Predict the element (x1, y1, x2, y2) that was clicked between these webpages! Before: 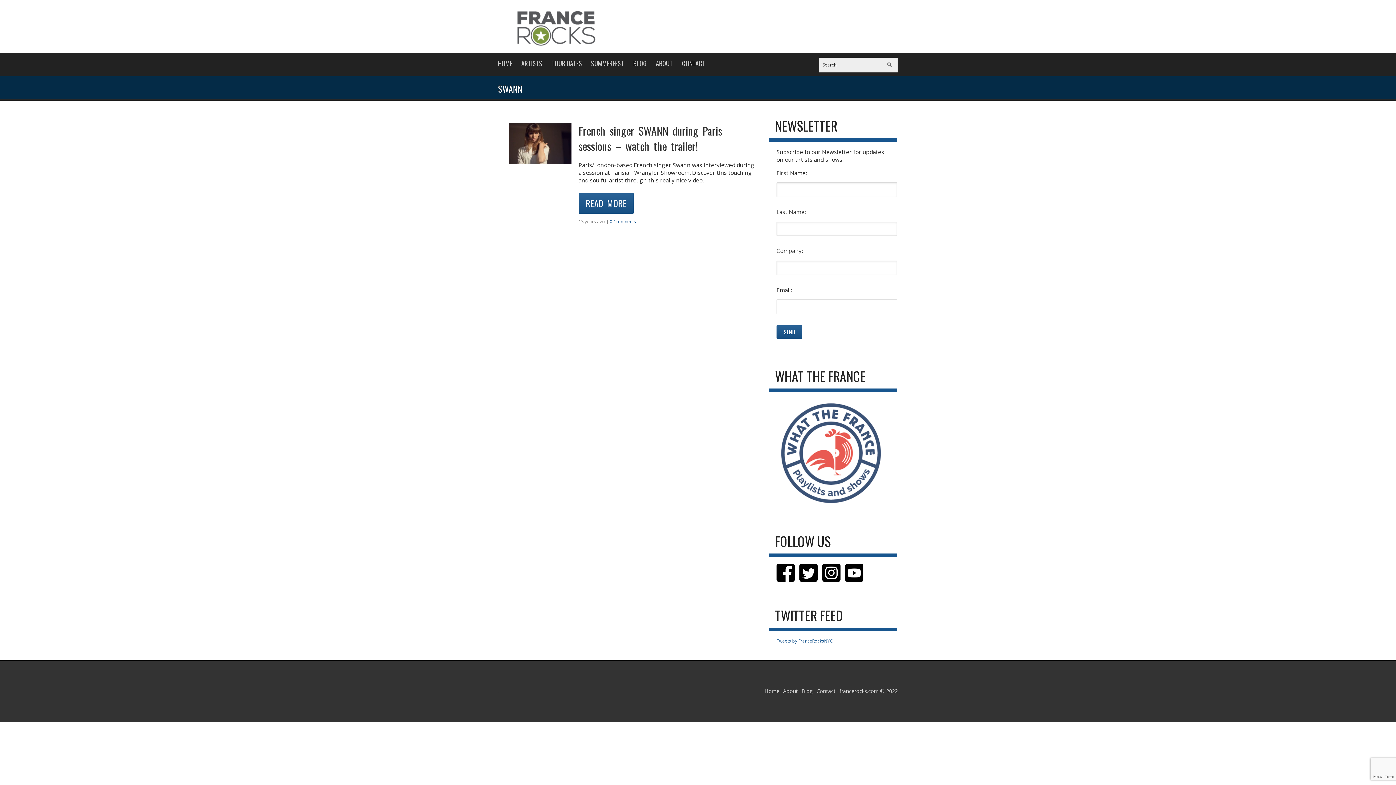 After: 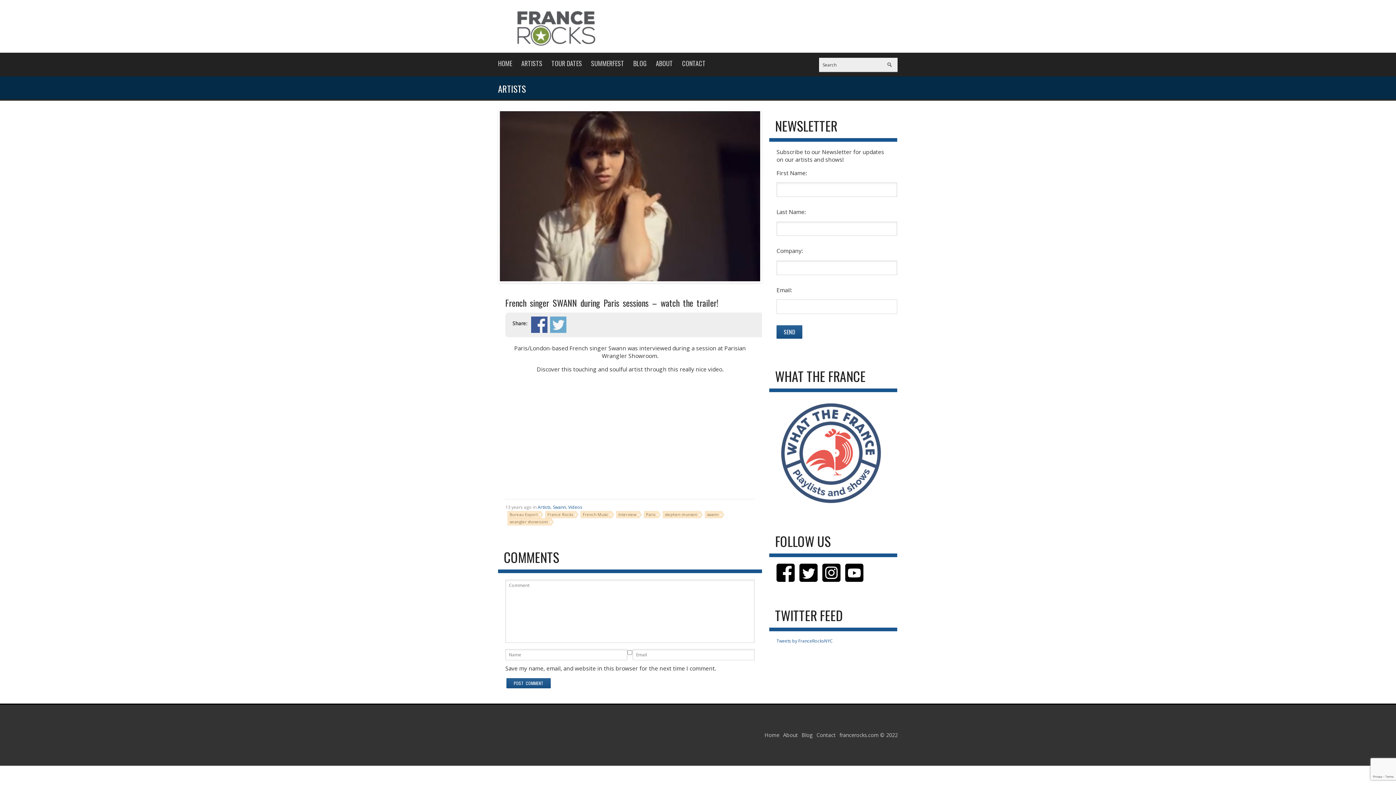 Action: bbox: (578, 122, 722, 154) label: French singer SWANN during Paris sessions – watch the trailer!